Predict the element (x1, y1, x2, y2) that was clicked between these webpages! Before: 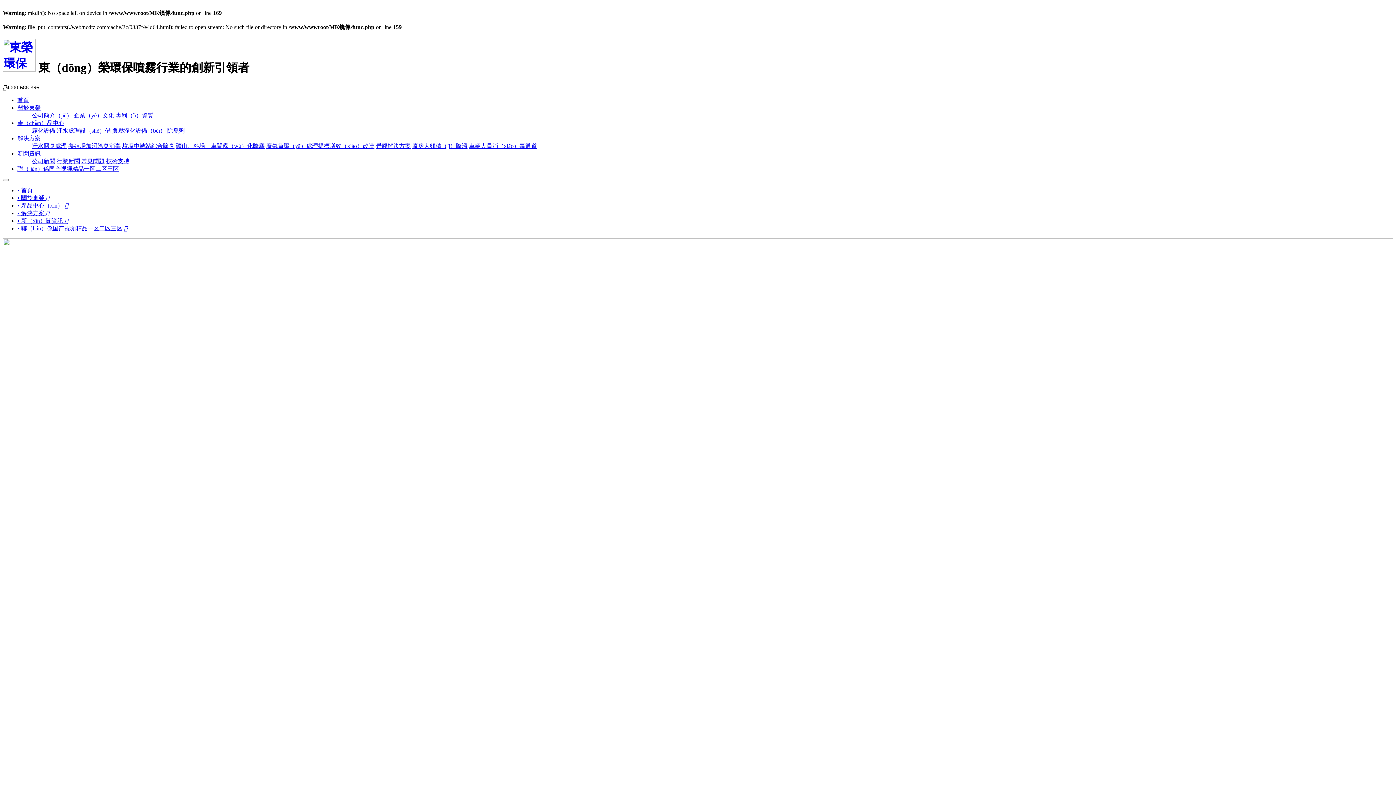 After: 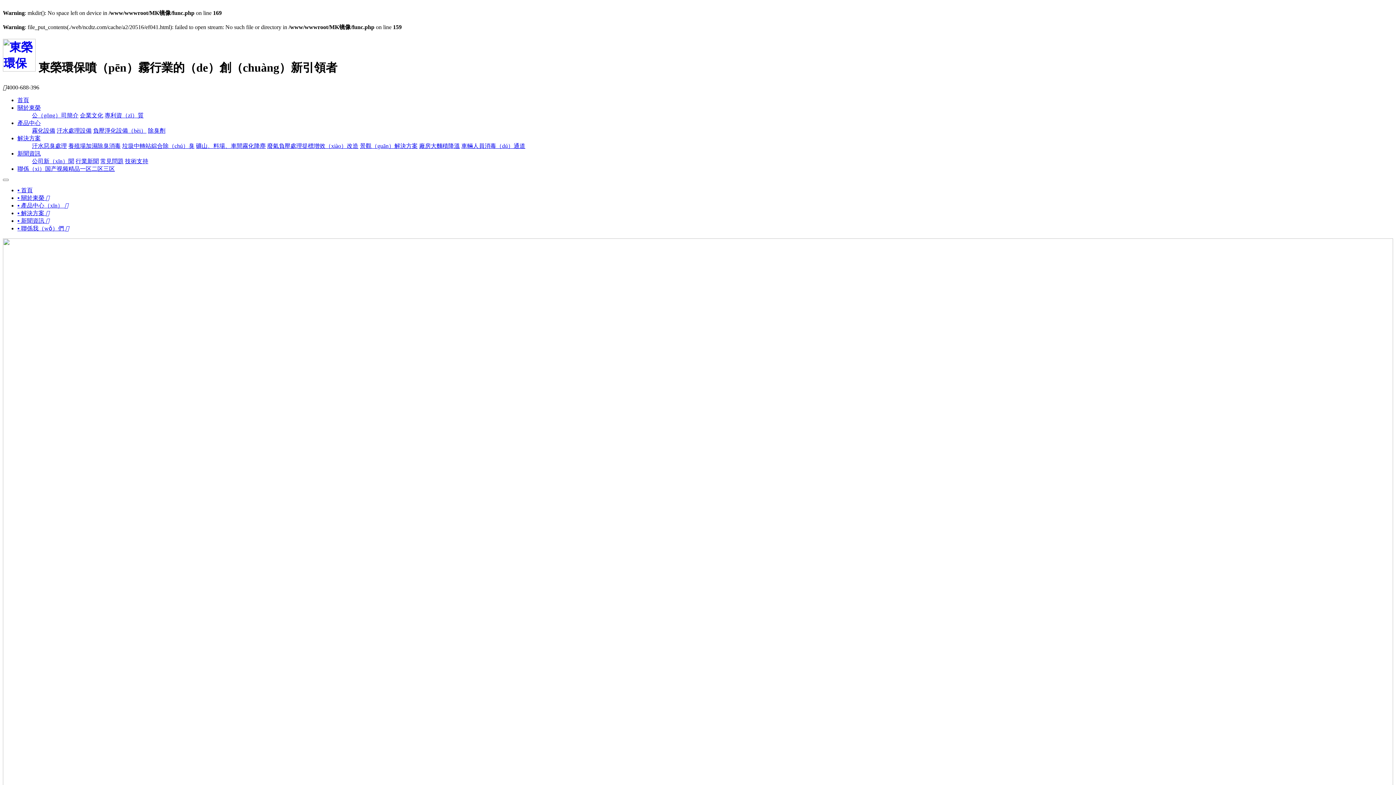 Action: bbox: (17, 217, 68, 223) label: ▪ 新（xīn）聞資訊 